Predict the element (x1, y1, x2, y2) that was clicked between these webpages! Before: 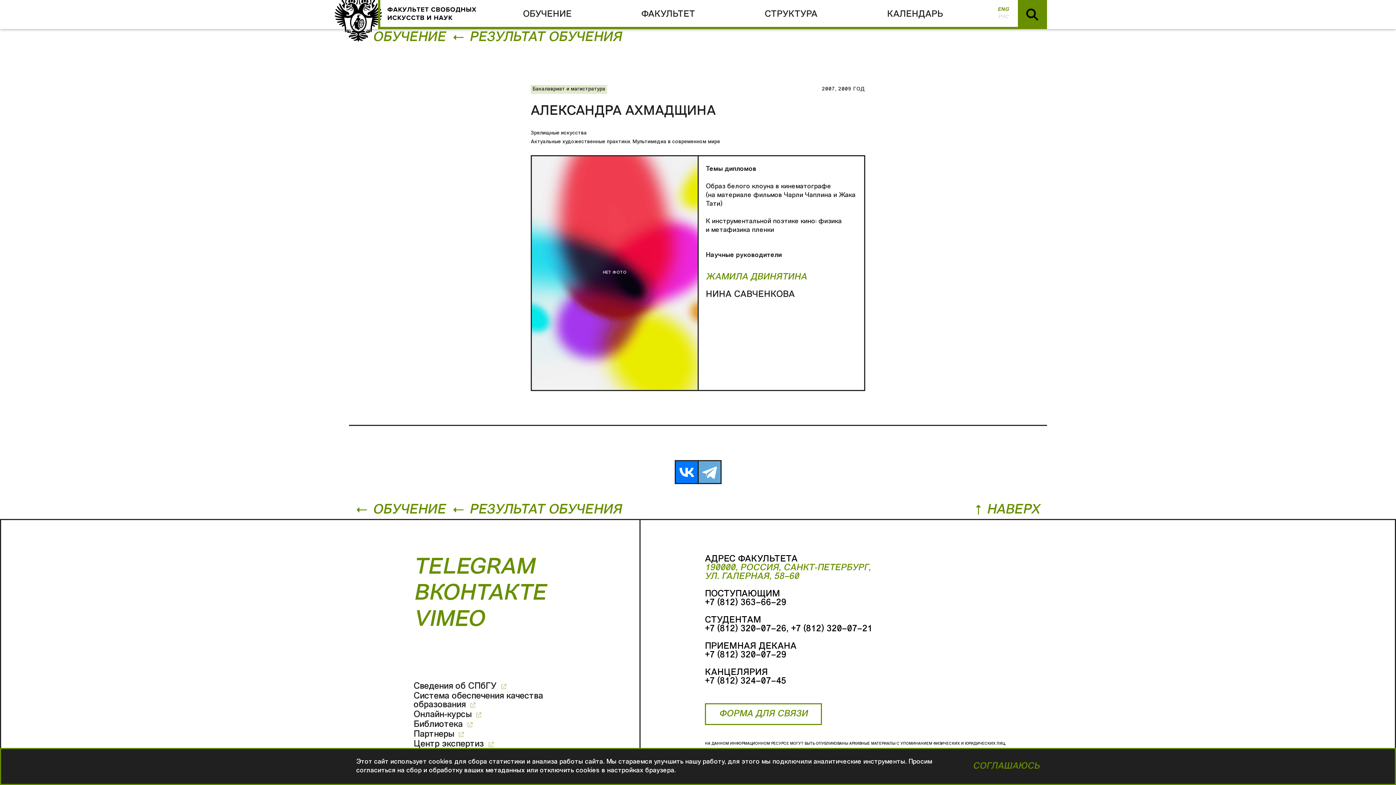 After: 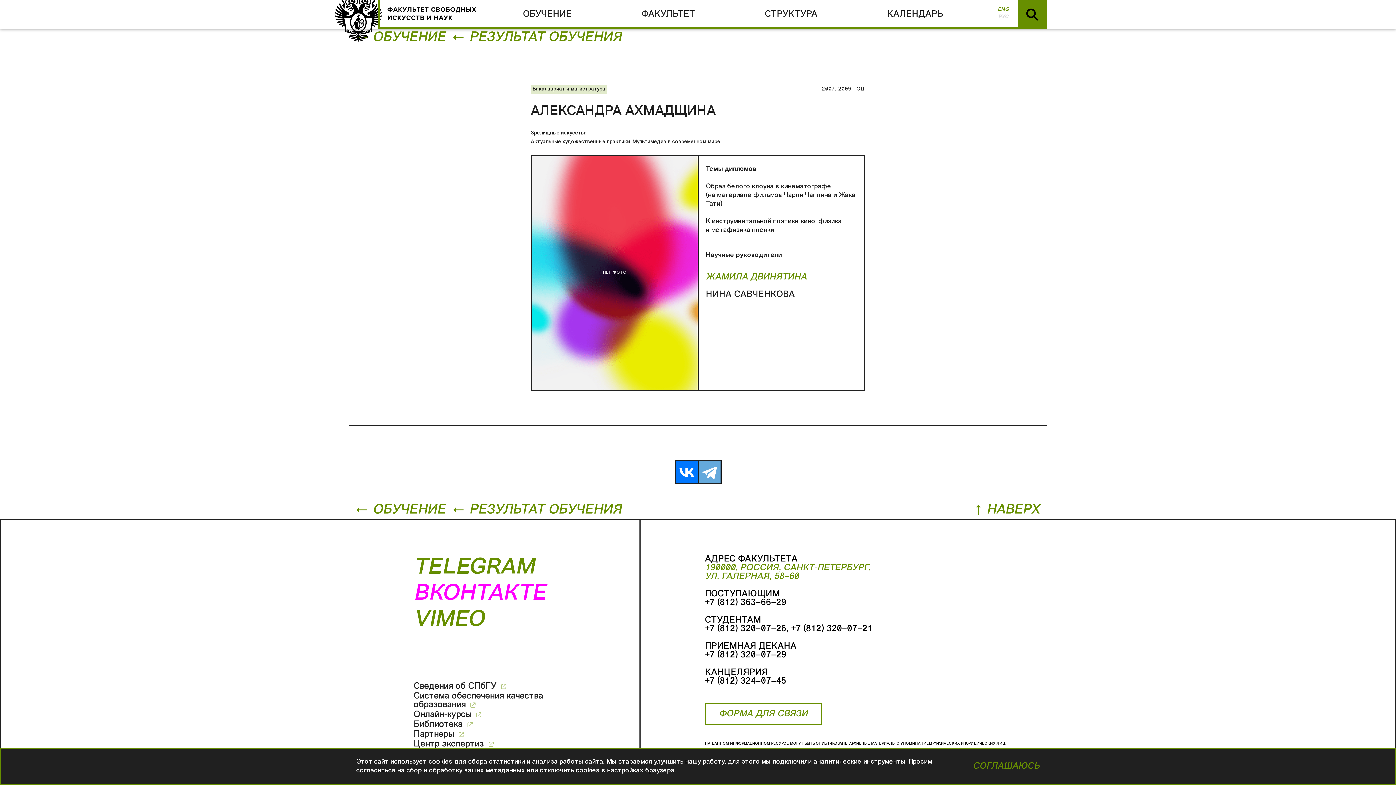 Action: label: ВКОНТАКТЕ bbox: (413, 583, 546, 605)